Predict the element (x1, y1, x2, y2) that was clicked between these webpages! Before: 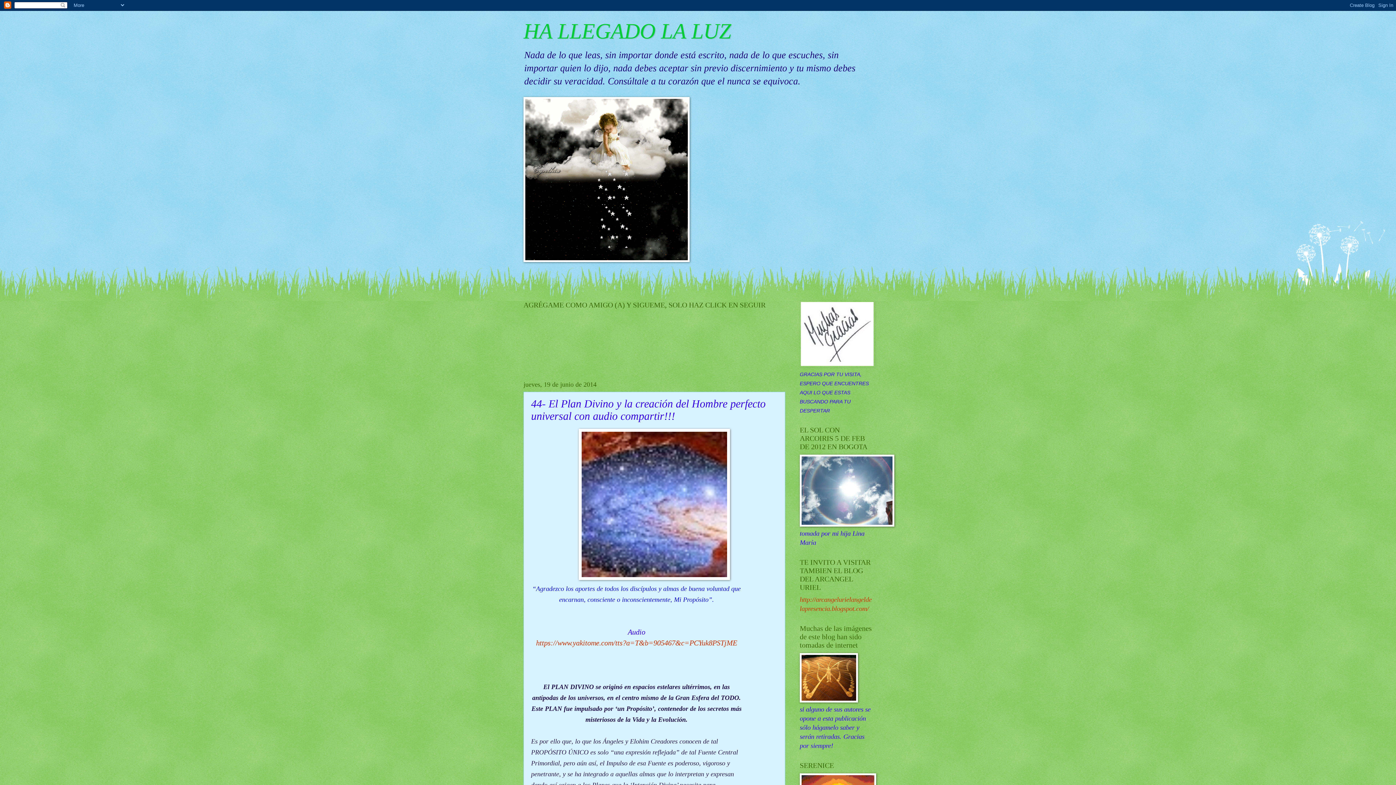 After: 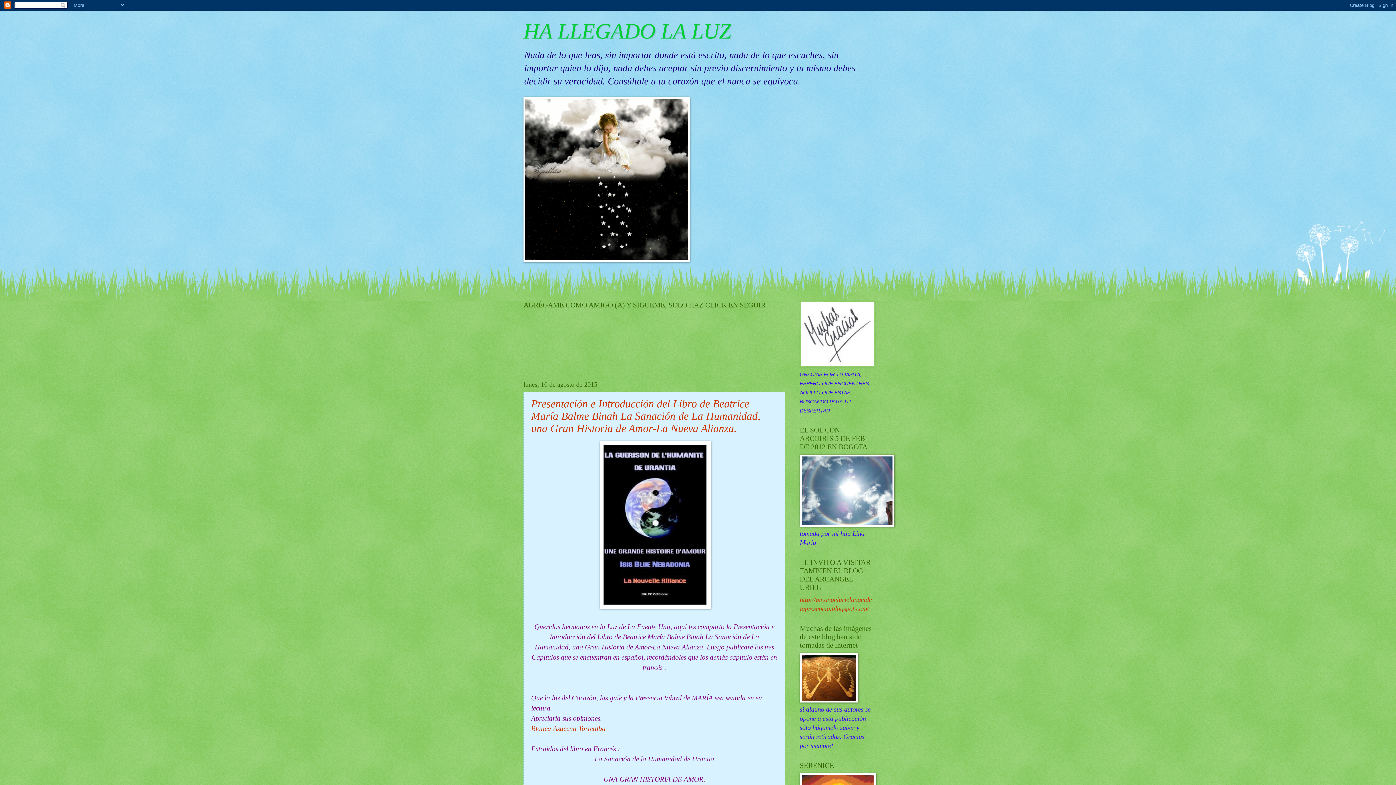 Action: bbox: (523, 19, 731, 43) label: HA LLEGADO LA LUZ